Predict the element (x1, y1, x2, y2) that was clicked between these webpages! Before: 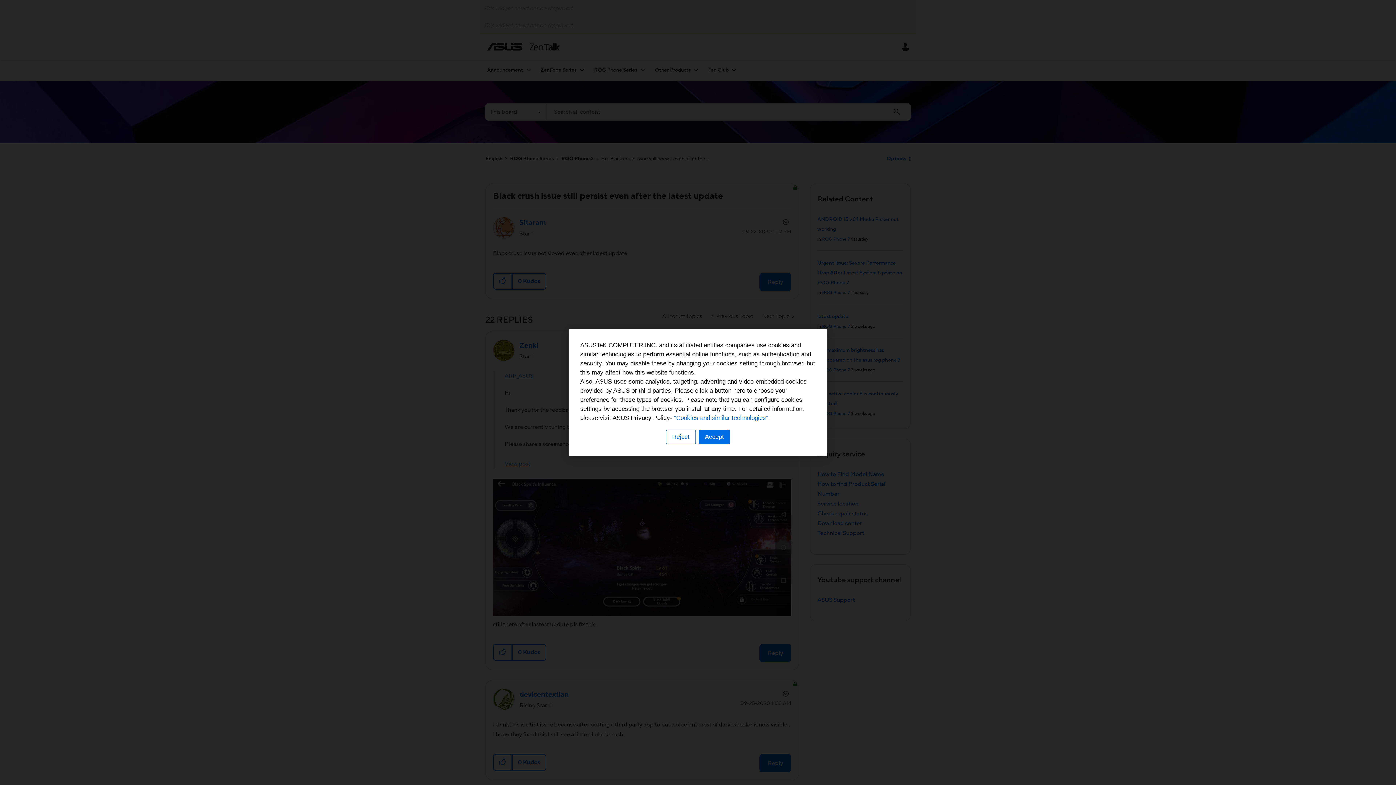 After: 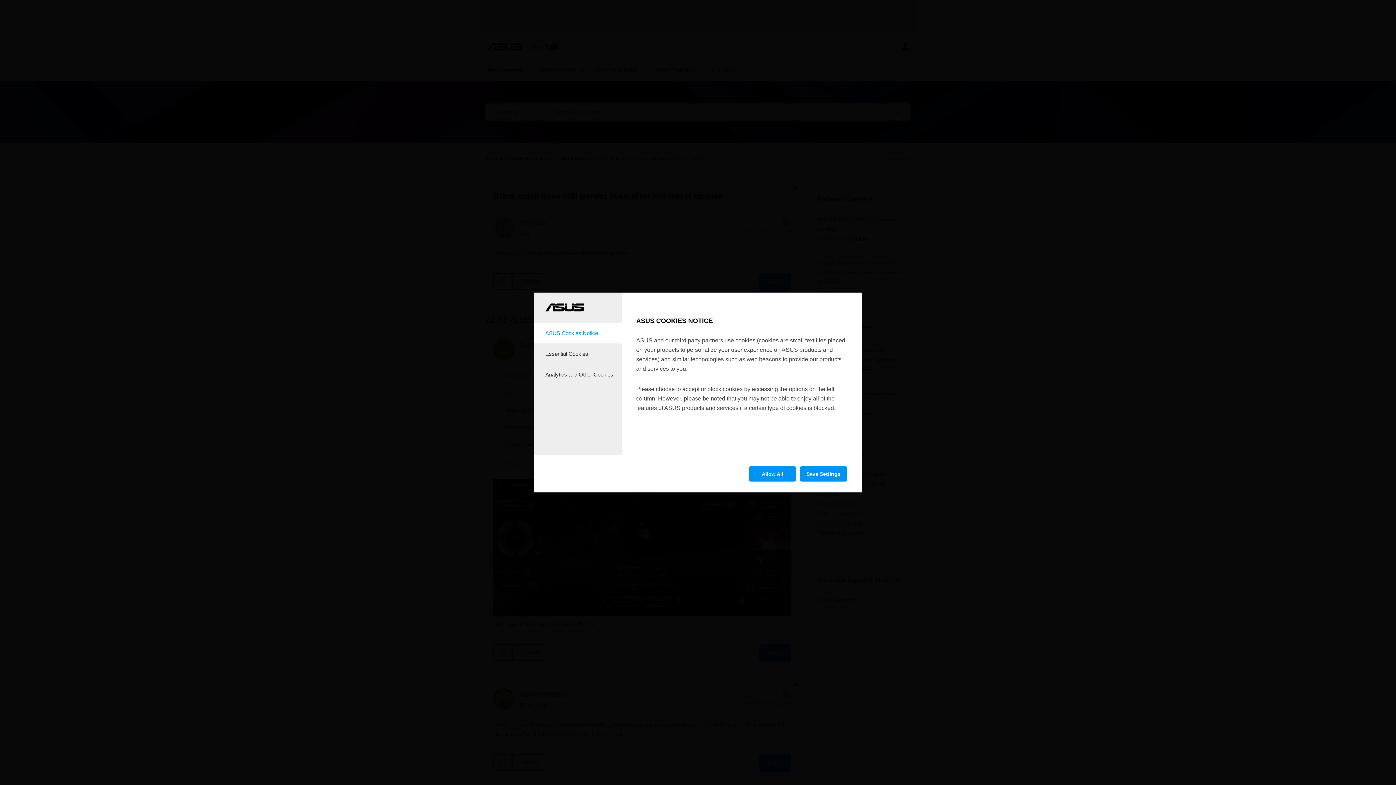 Action: bbox: (666, 430, 696, 444) label: Reject